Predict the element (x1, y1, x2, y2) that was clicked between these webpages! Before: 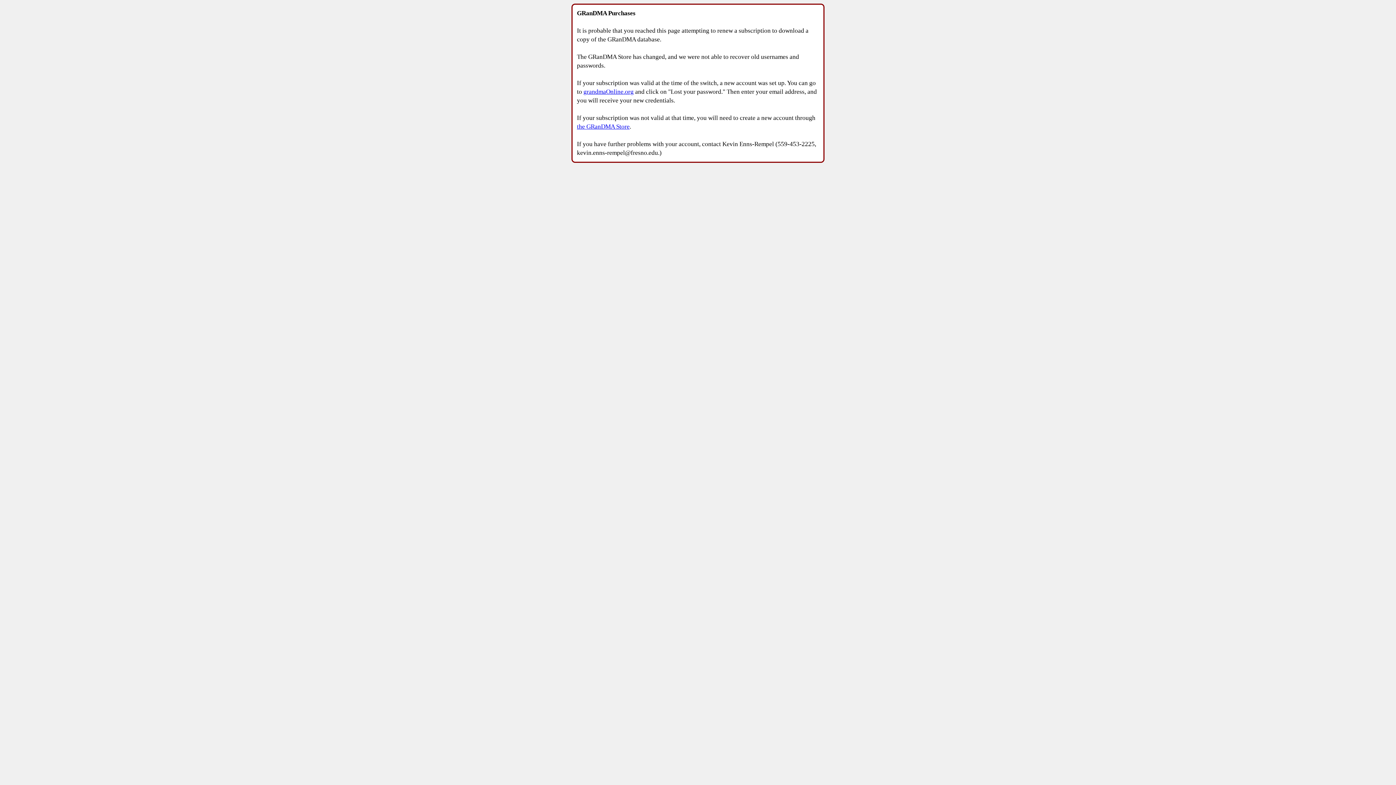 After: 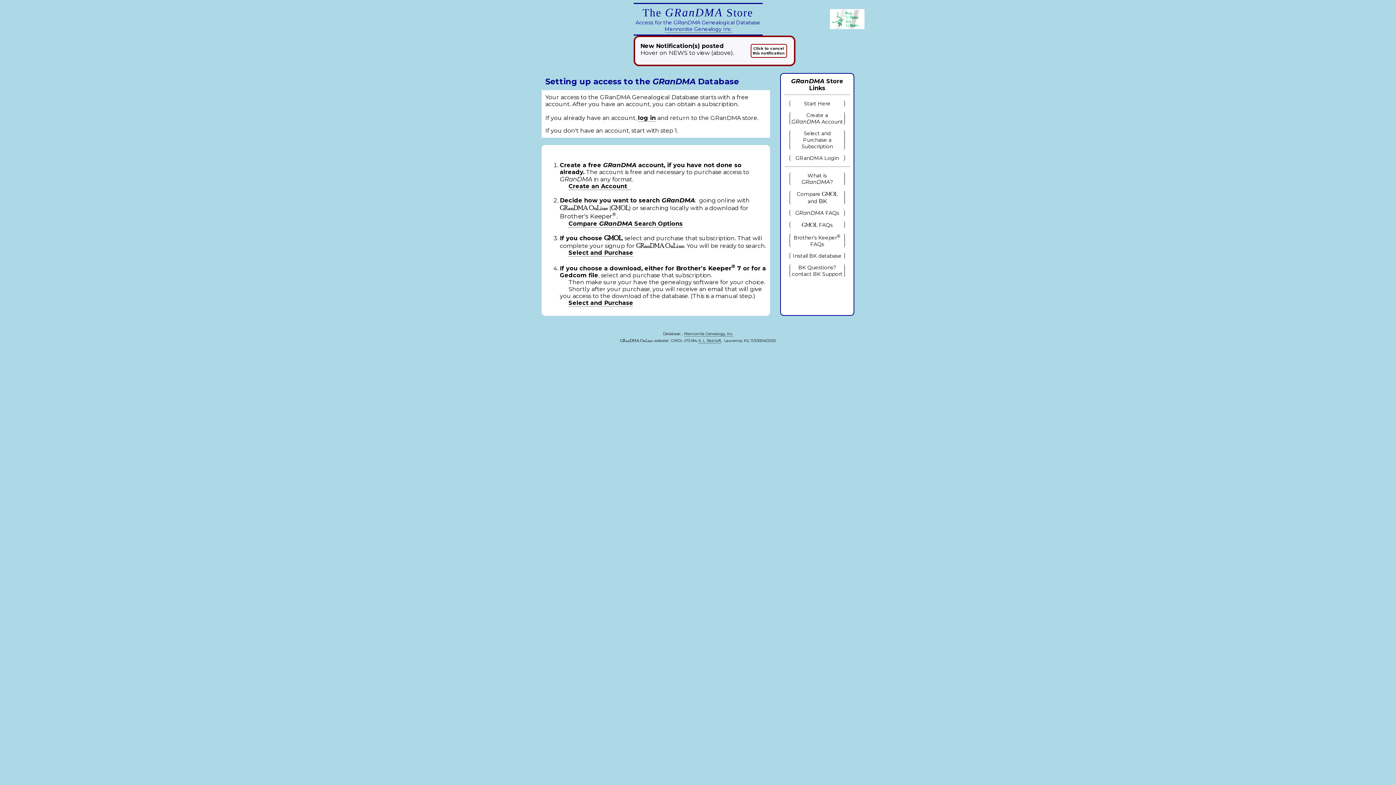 Action: label: the GRanDMA Store bbox: (577, 123, 629, 130)